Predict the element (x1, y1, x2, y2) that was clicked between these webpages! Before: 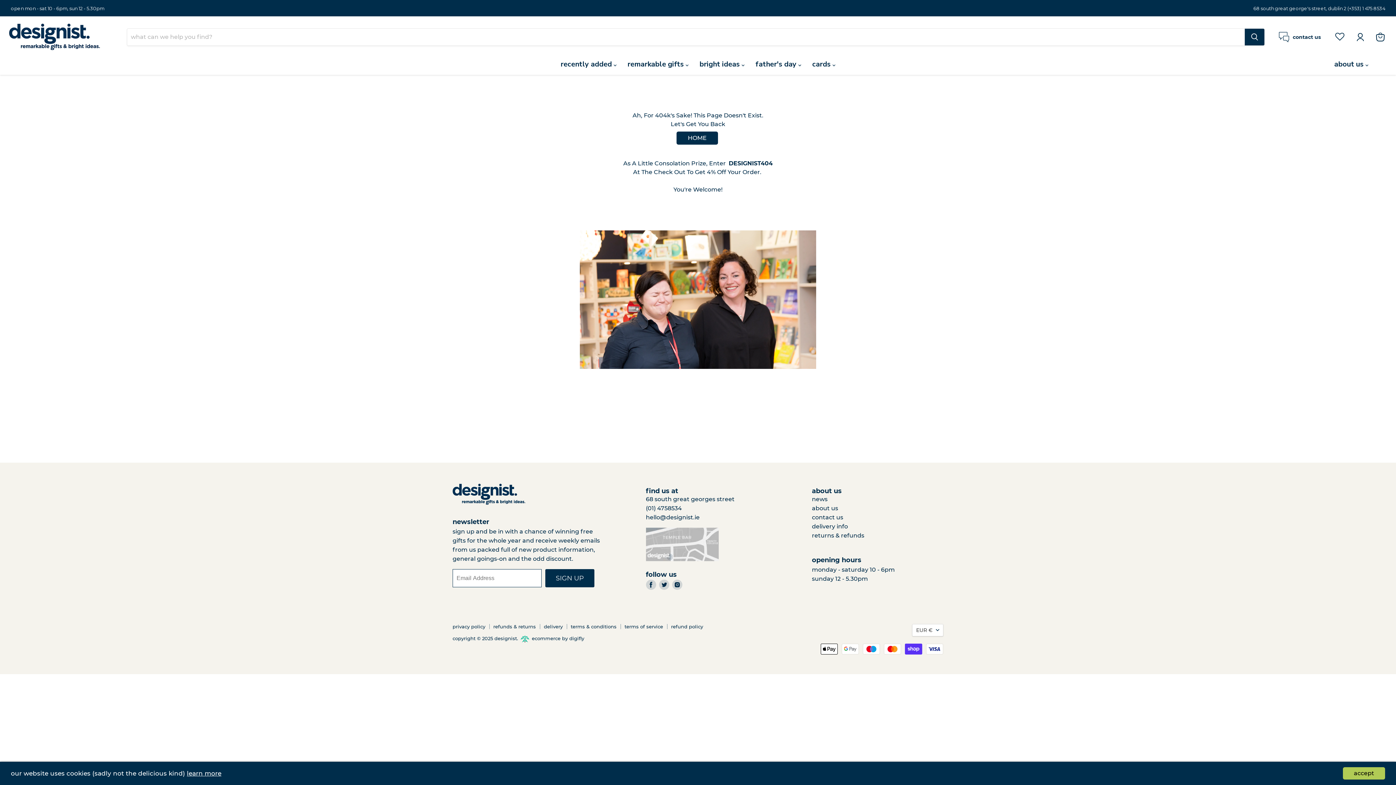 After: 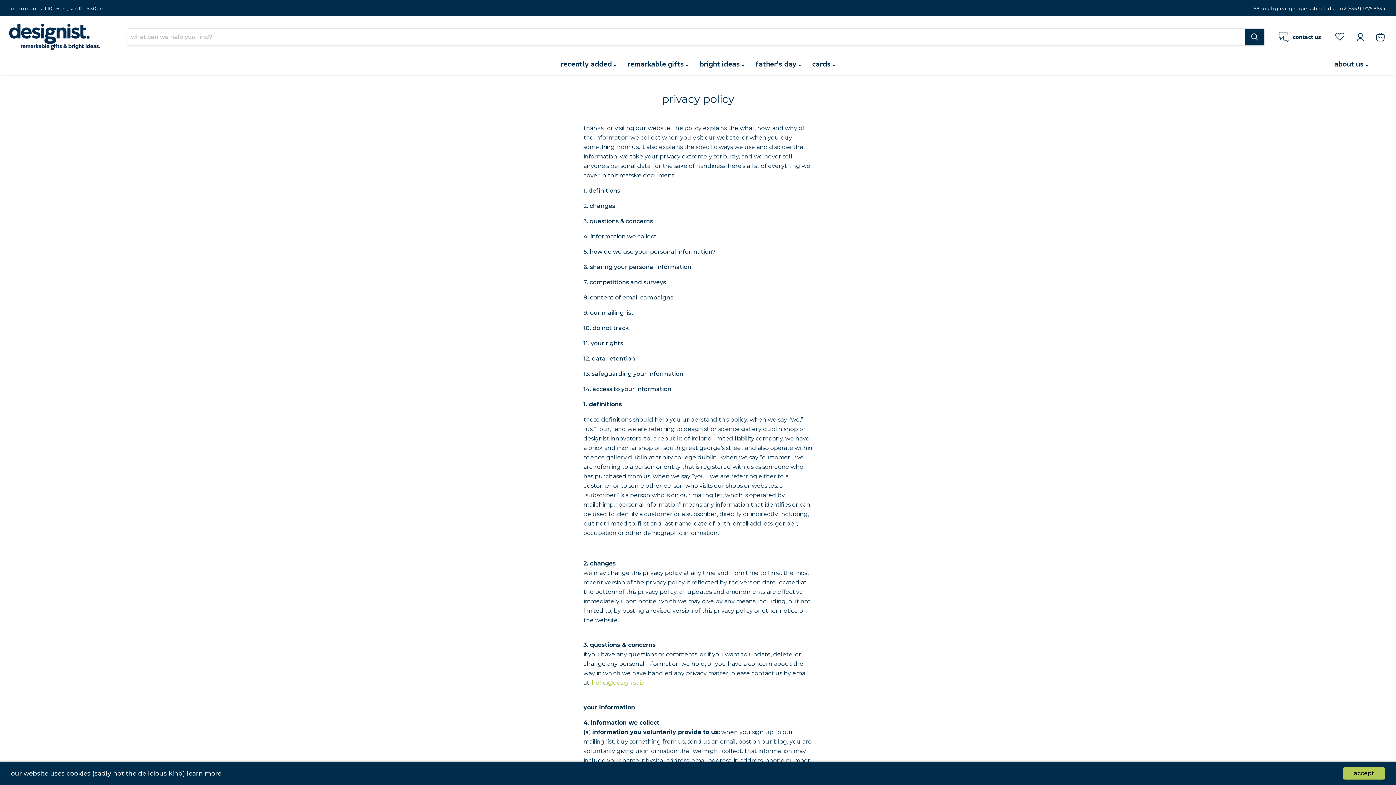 Action: bbox: (186, 770, 221, 777) label: learn more